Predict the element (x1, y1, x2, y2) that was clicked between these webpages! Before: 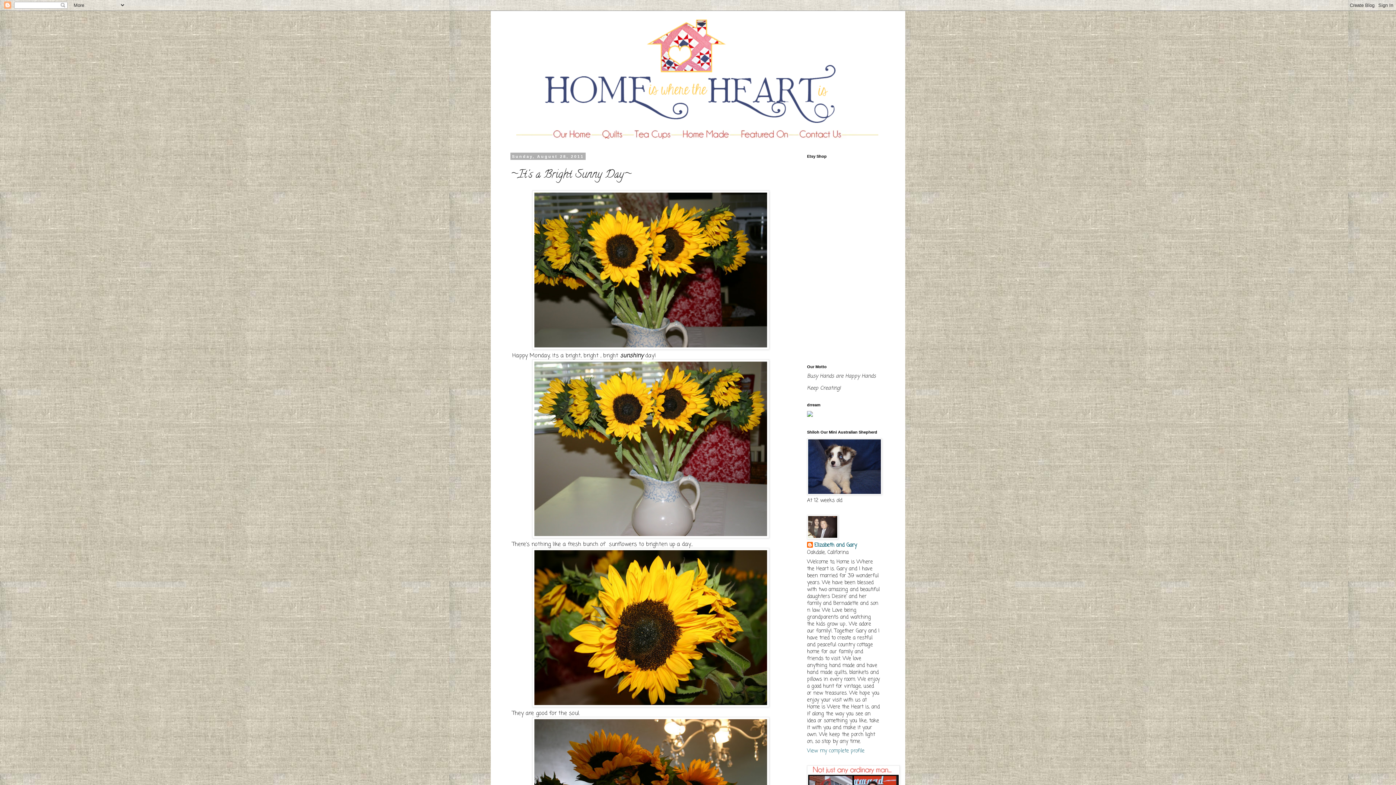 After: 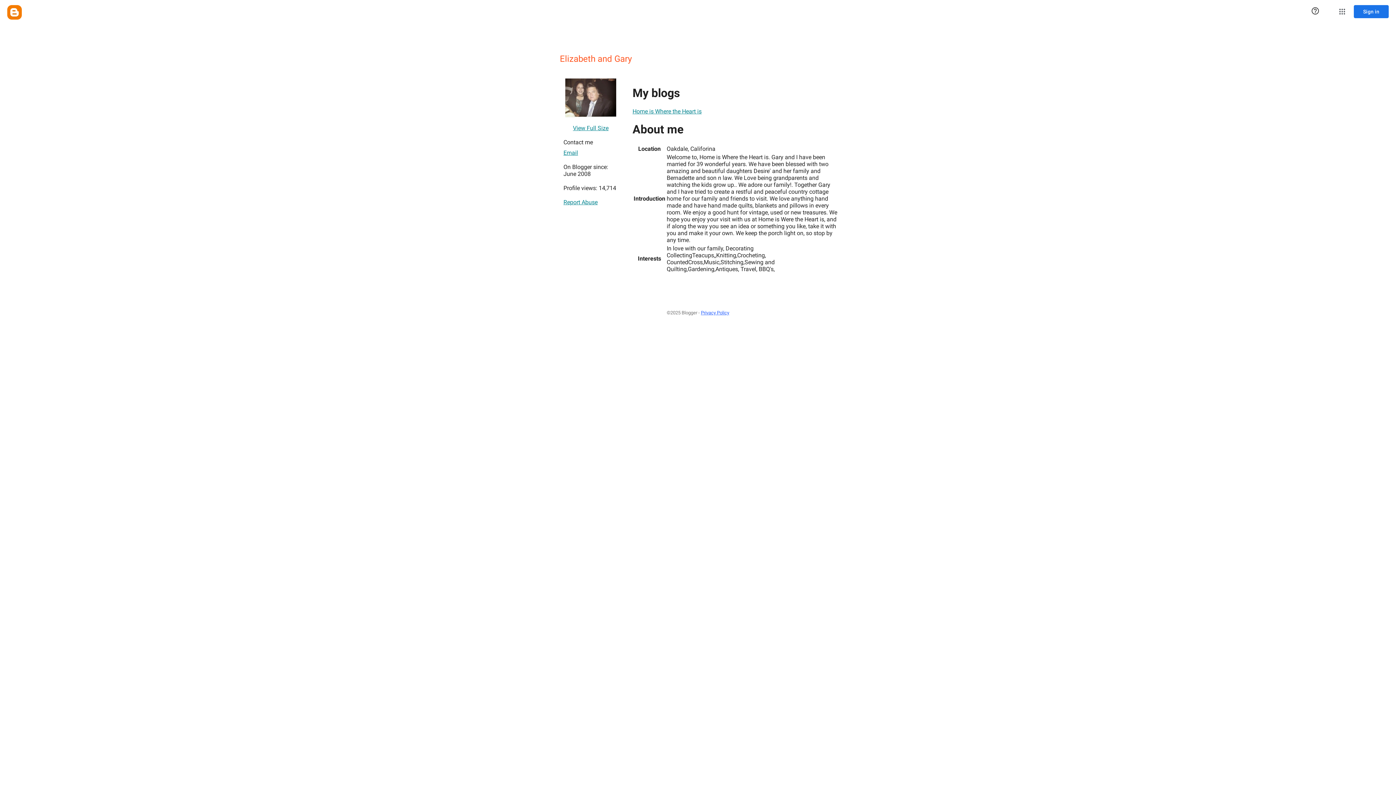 Action: bbox: (807, 747, 864, 755) label: View my complete profile